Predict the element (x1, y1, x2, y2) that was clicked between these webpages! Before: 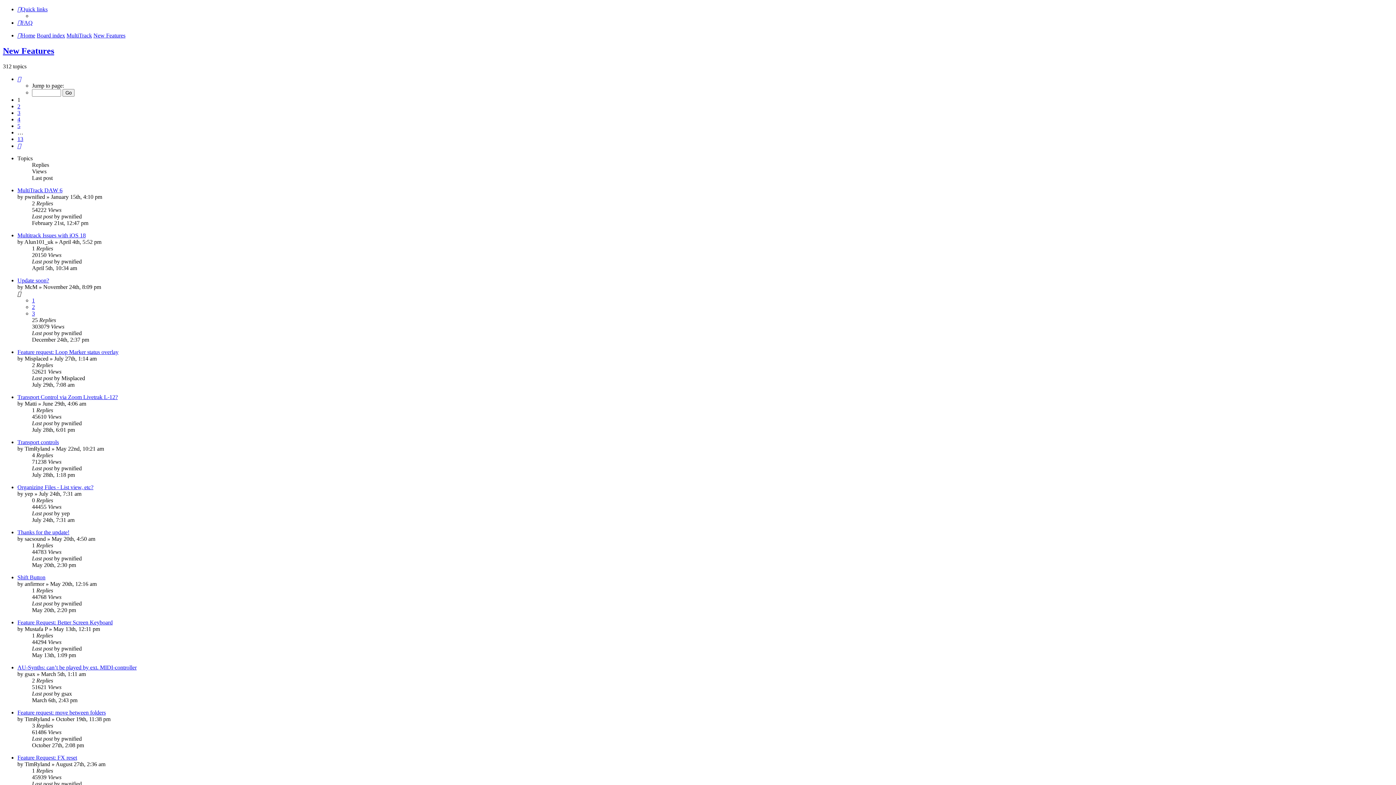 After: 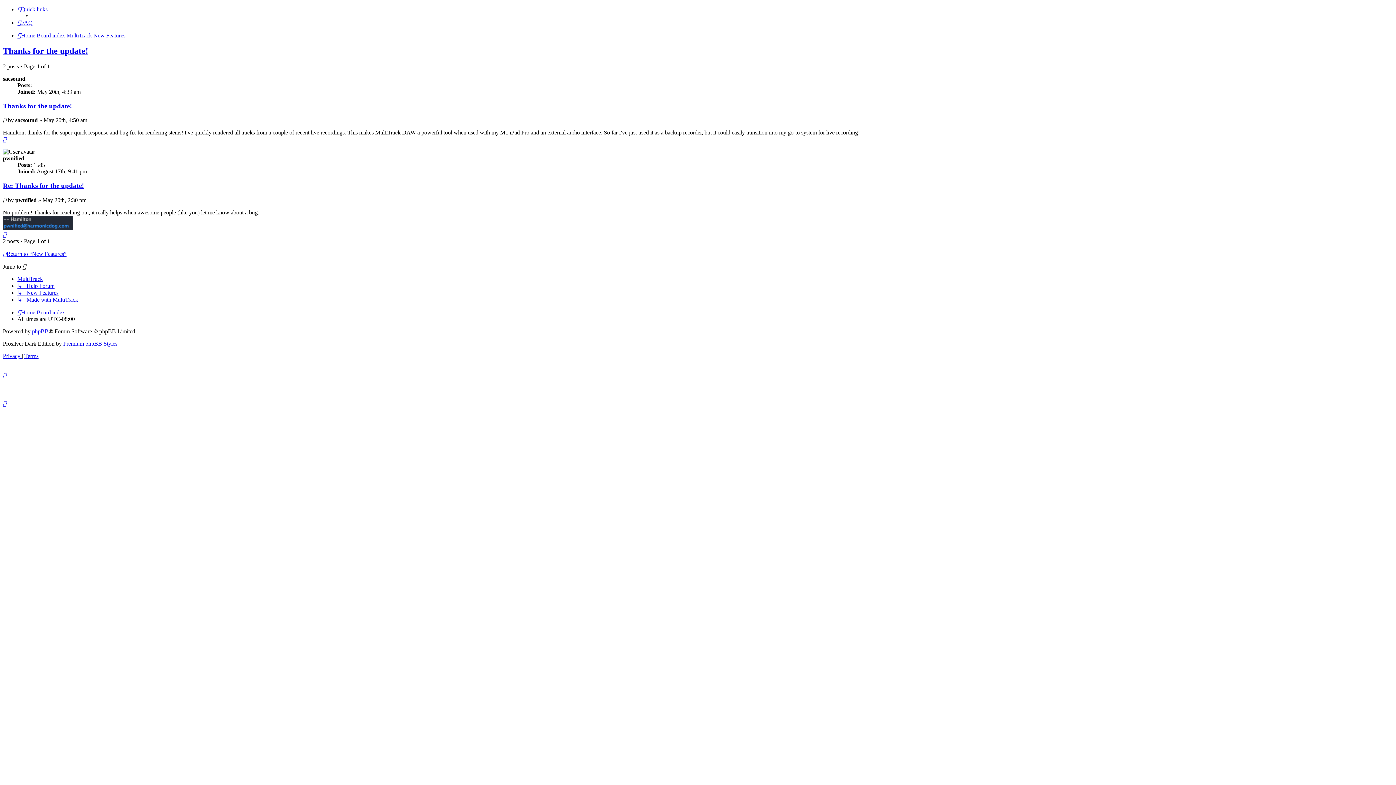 Action: label: Thanks for the update! bbox: (17, 529, 69, 535)